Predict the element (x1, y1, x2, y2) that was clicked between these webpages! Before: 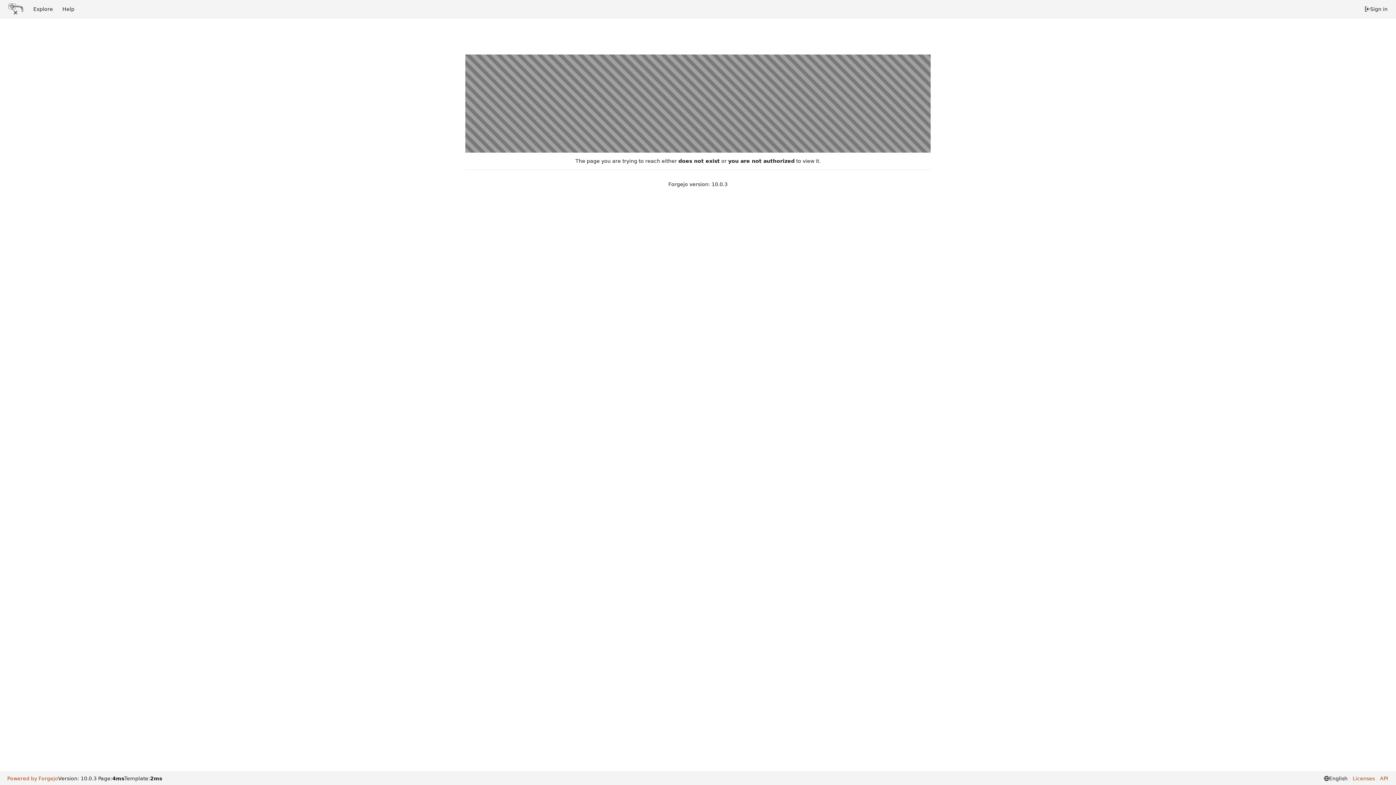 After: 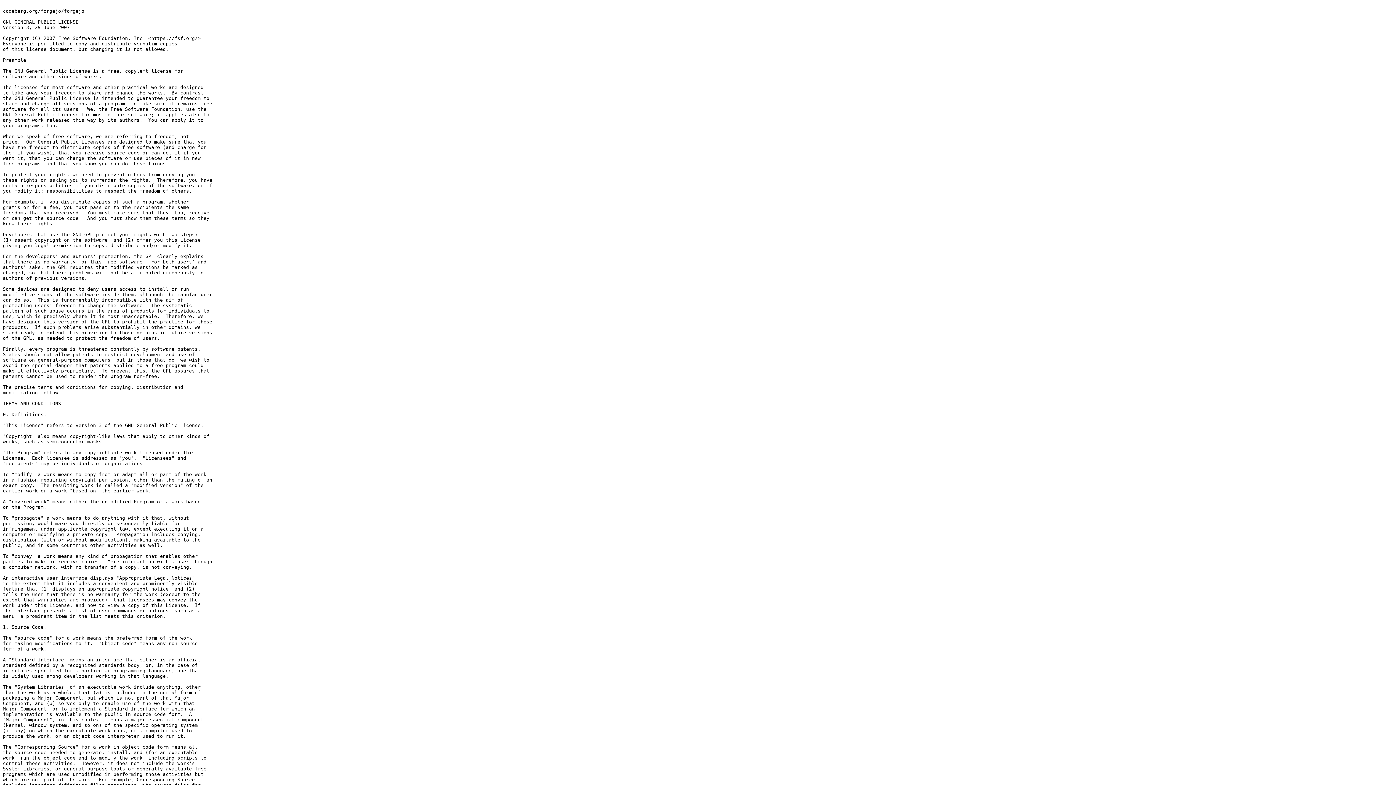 Action: bbox: (1349, 775, 1375, 782) label: Licenses